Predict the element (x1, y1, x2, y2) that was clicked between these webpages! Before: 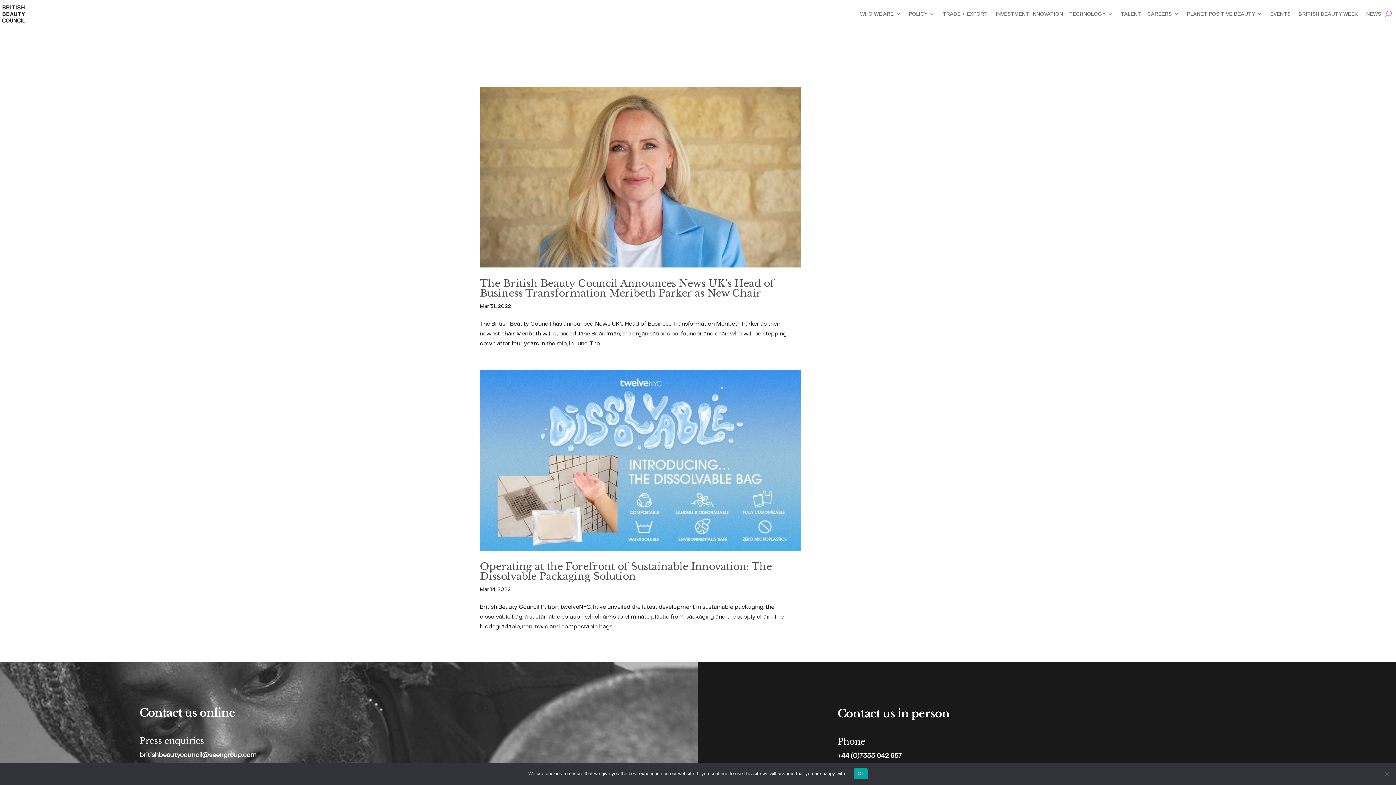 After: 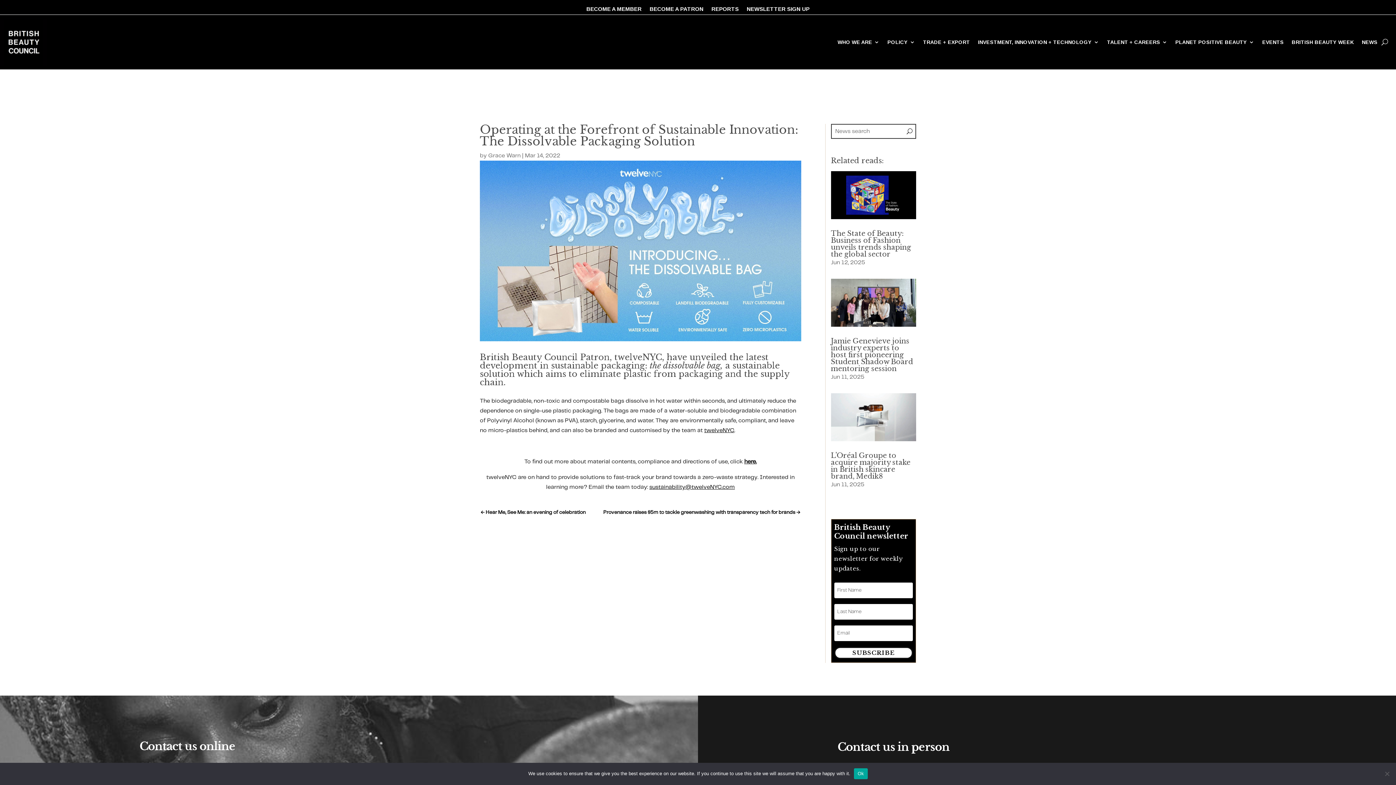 Action: label: Operating at the Forefront of Sustainable Innovation: The Dissolvable Packaging Solution bbox: (480, 560, 772, 582)